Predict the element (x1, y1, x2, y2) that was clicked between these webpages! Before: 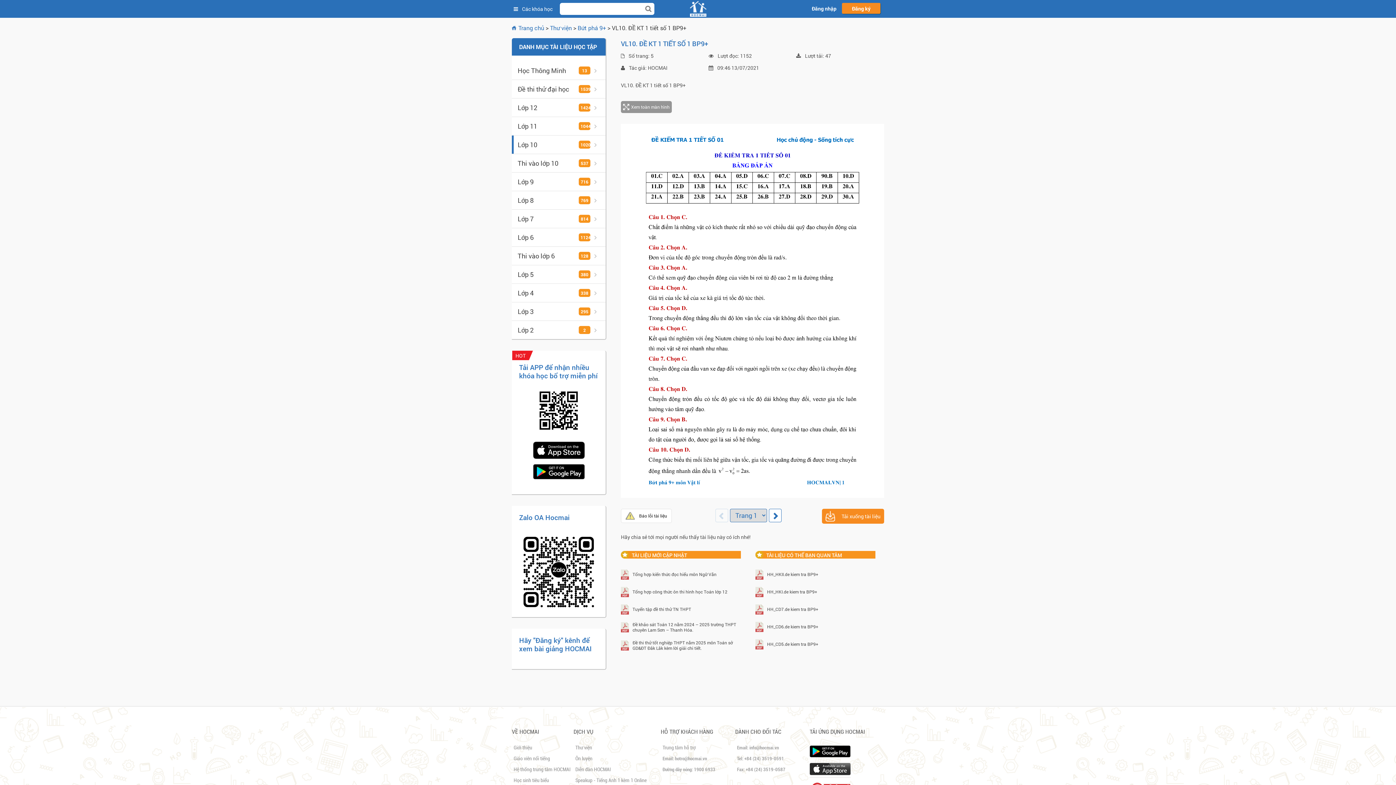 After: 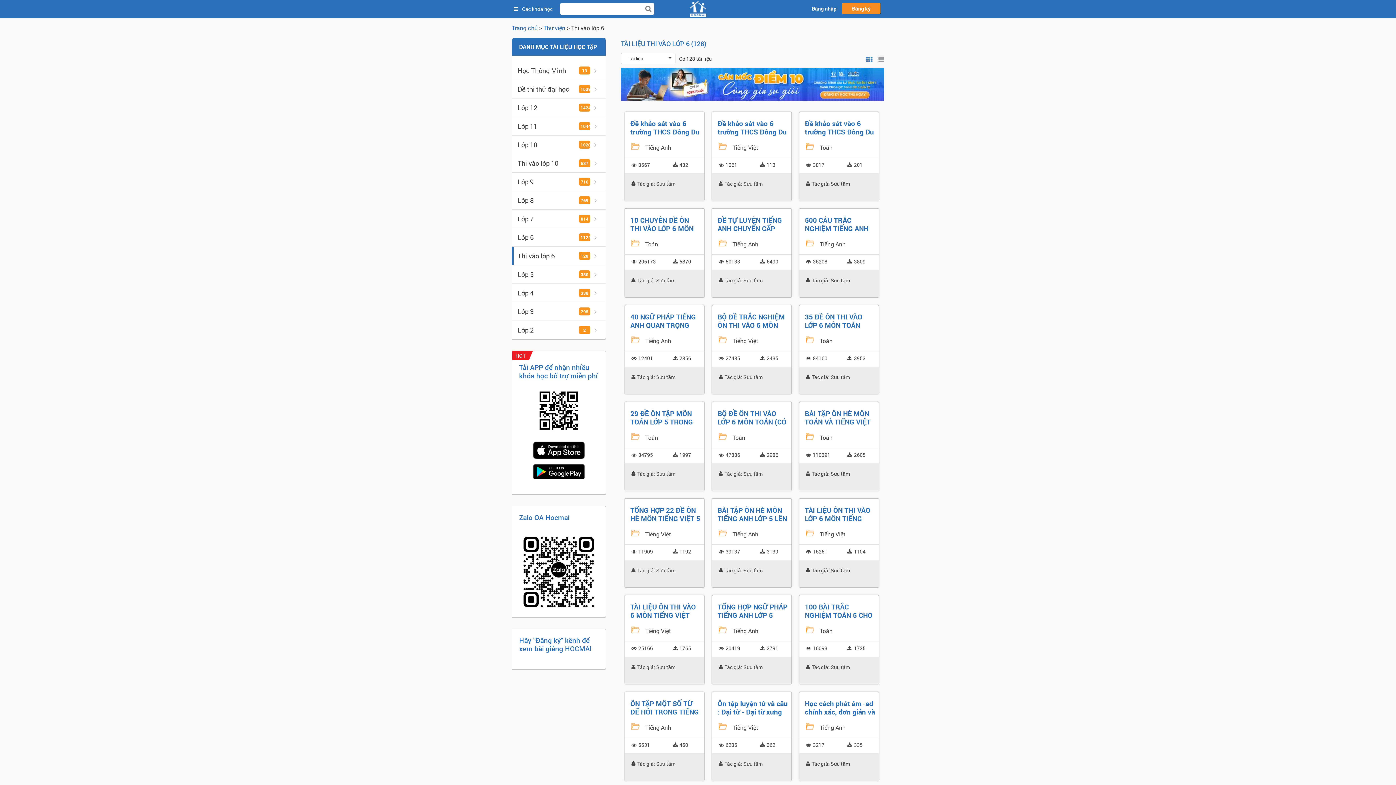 Action: label: Thi vào lớp 6 bbox: (517, 252, 577, 260)